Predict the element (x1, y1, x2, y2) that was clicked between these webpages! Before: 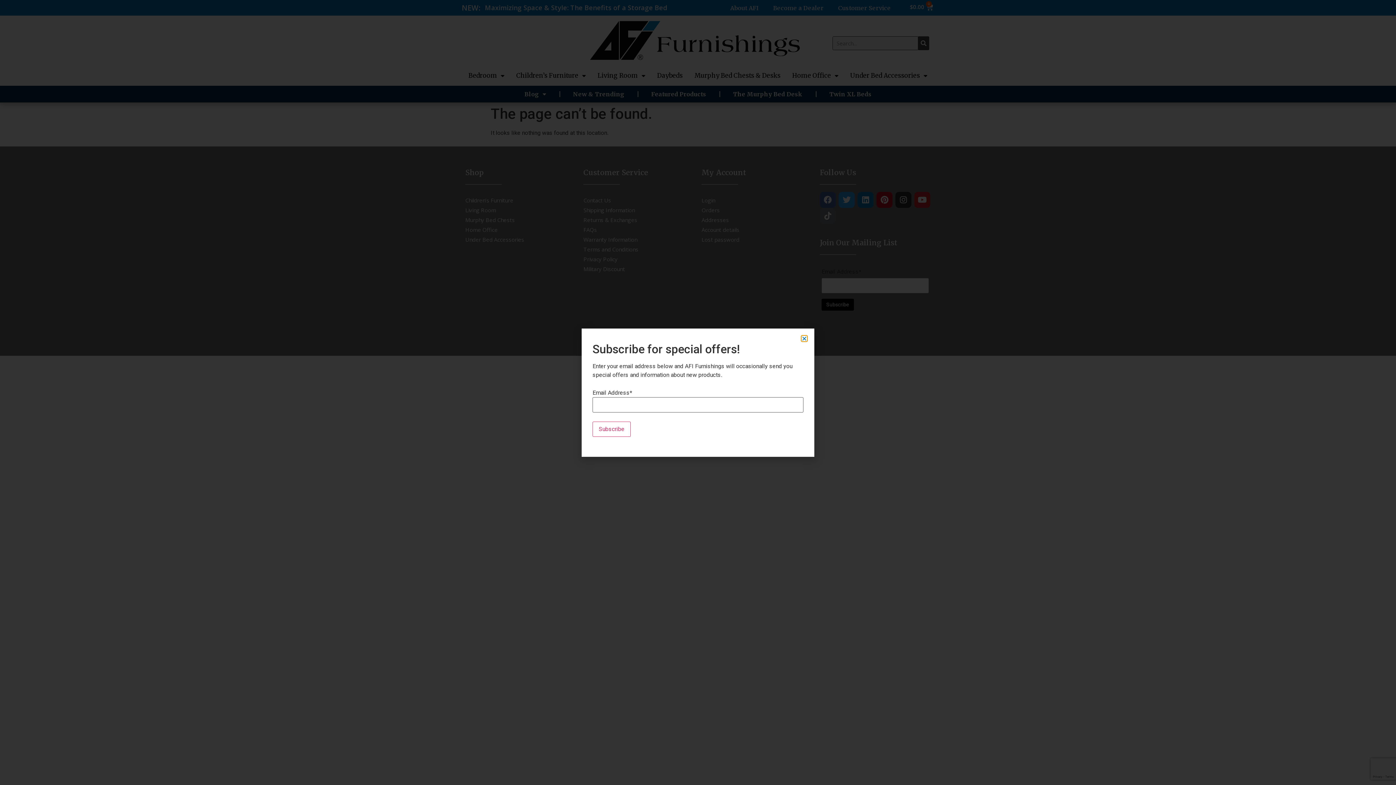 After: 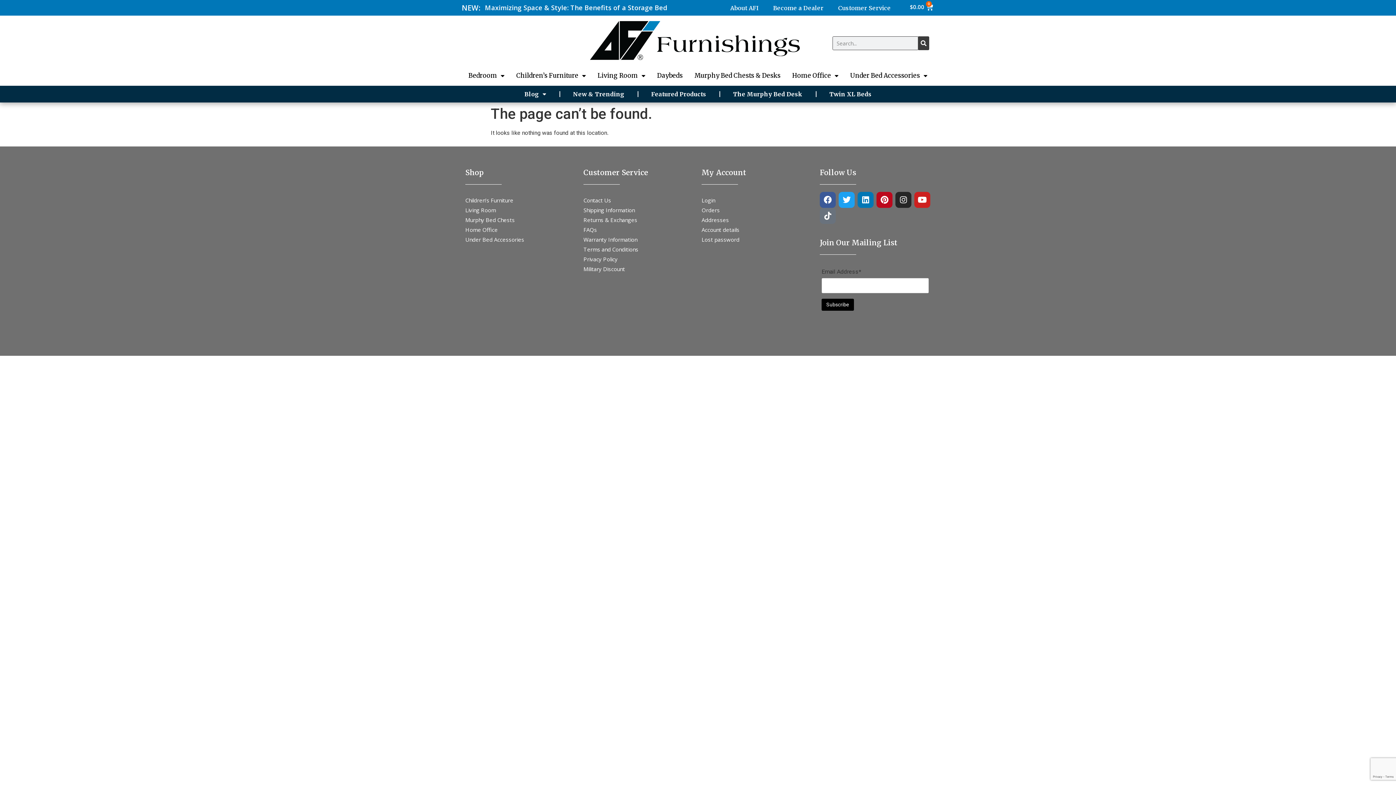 Action: bbox: (801, 335, 807, 341) label: Close